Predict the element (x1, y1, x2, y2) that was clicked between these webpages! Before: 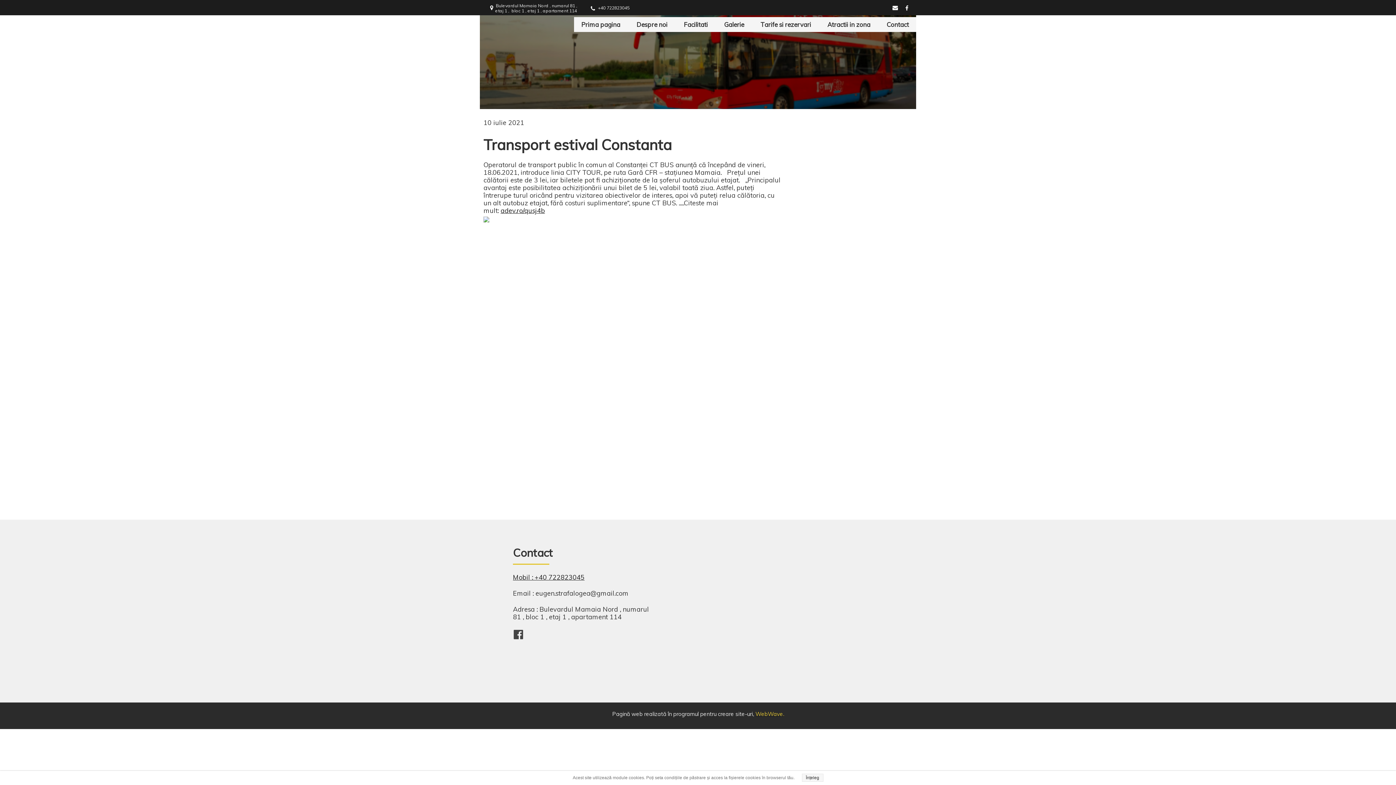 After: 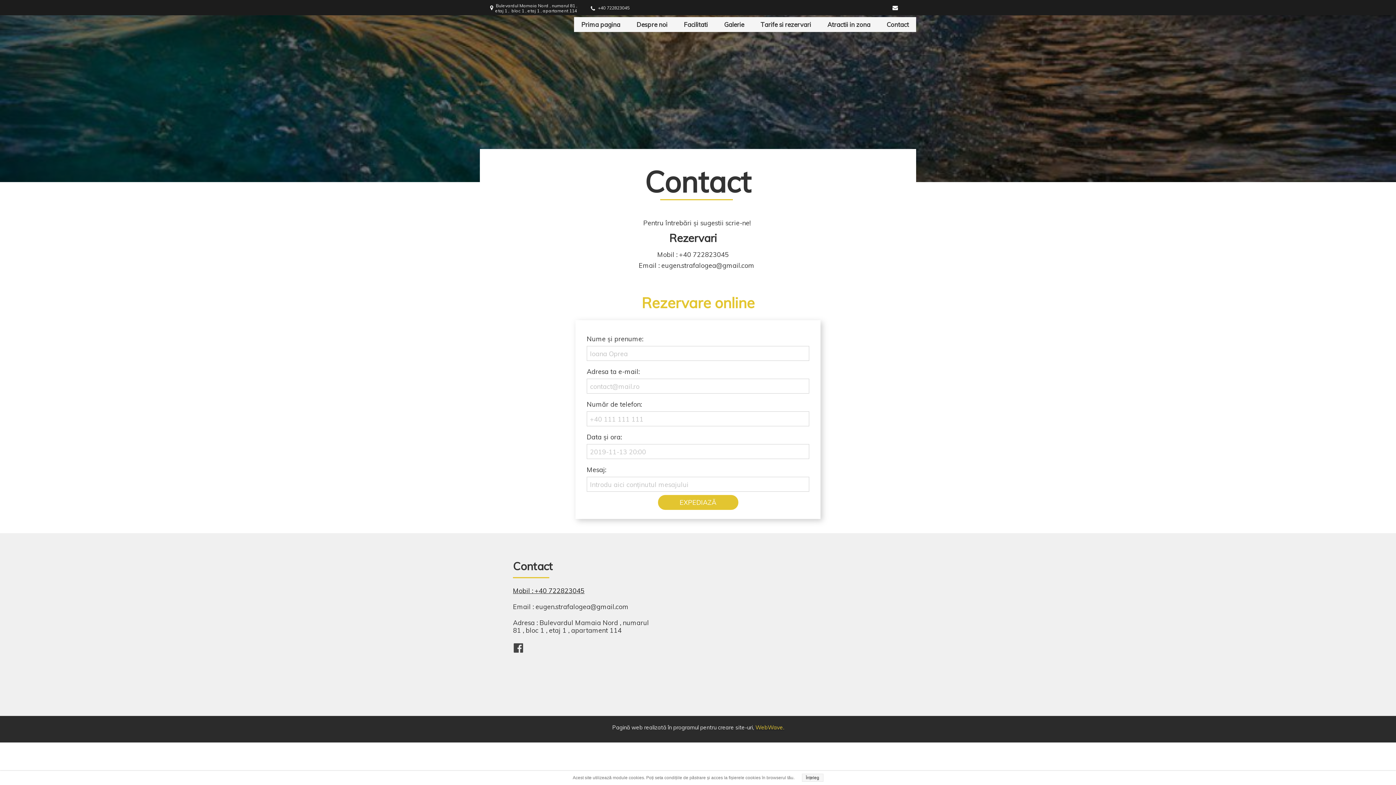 Action: bbox: (887, 5, 903, 10)